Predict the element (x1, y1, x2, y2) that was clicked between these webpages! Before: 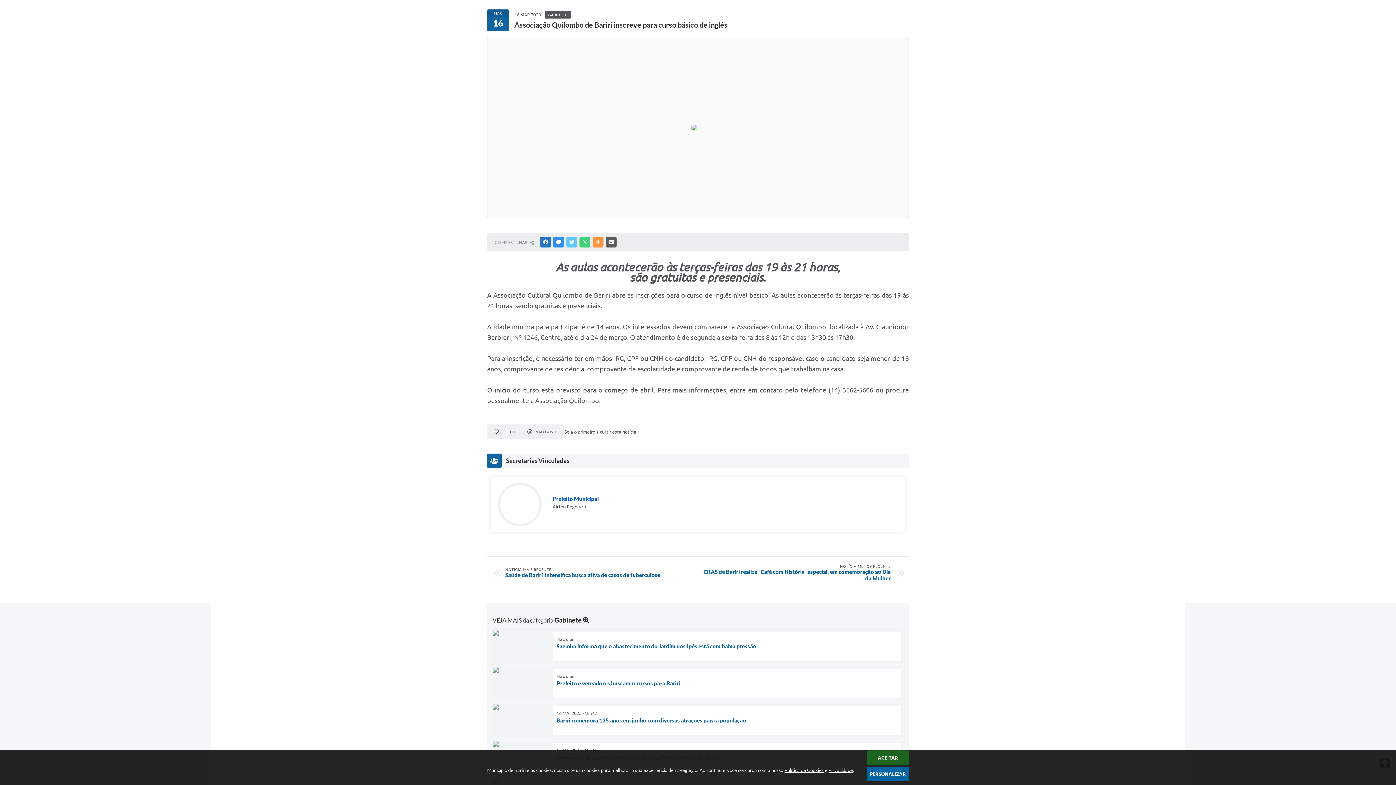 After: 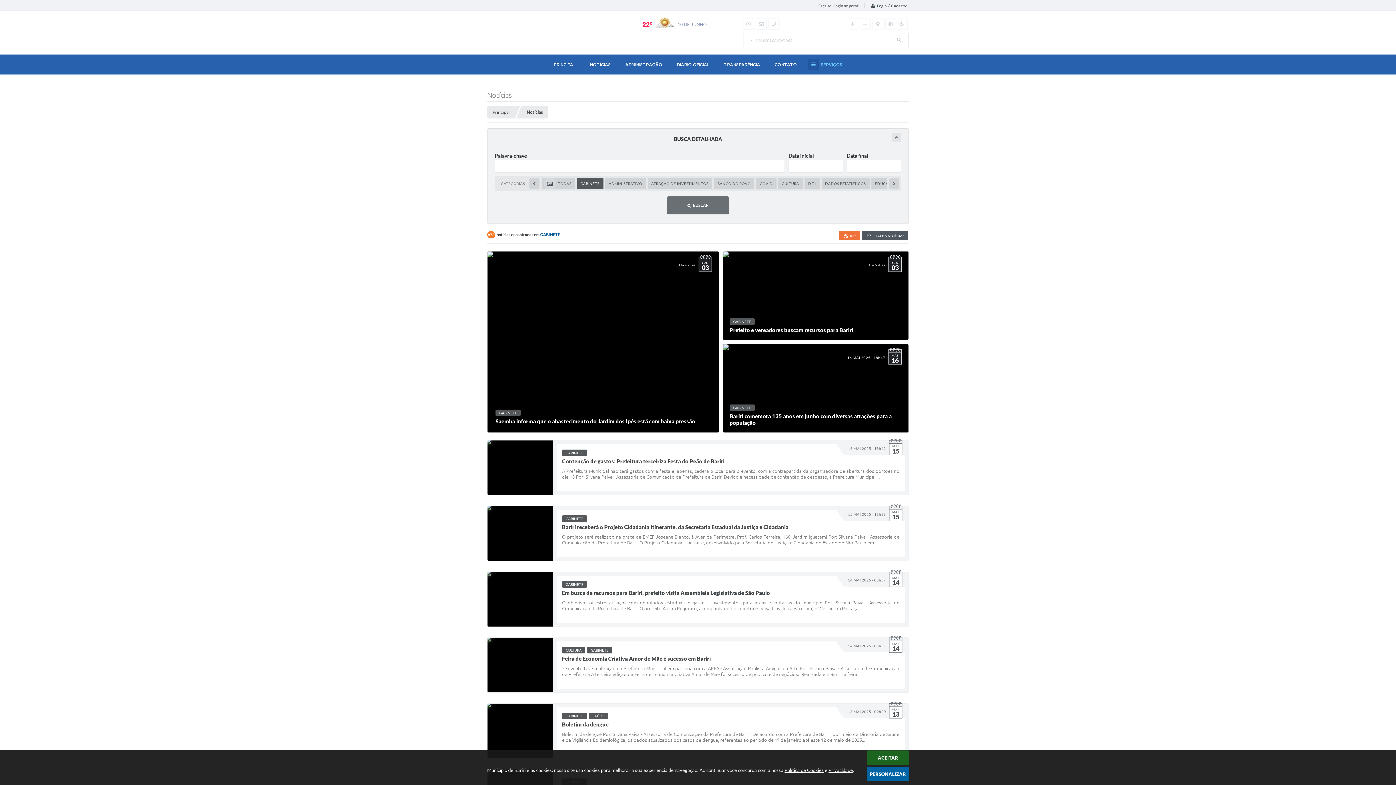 Action: label: Gabinete  bbox: (554, 616, 589, 624)